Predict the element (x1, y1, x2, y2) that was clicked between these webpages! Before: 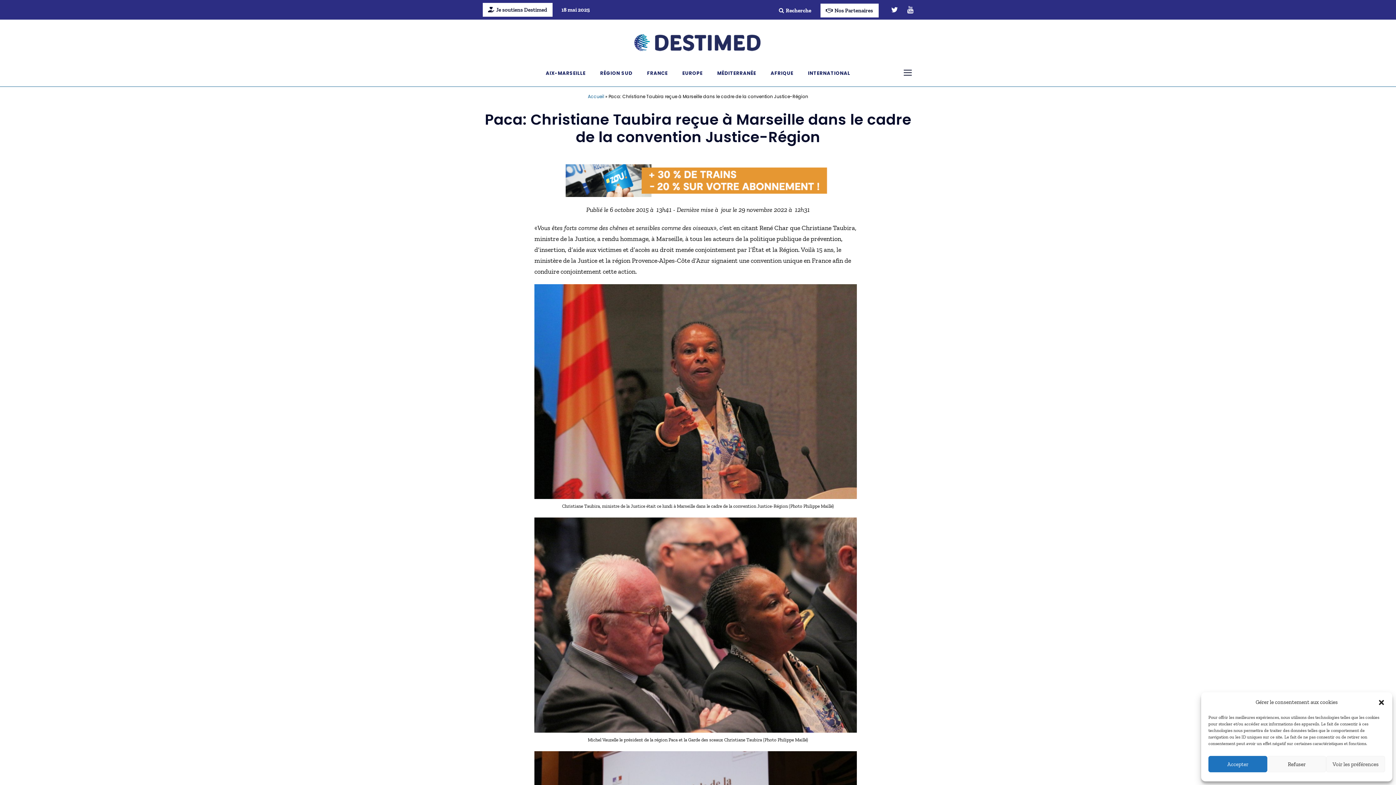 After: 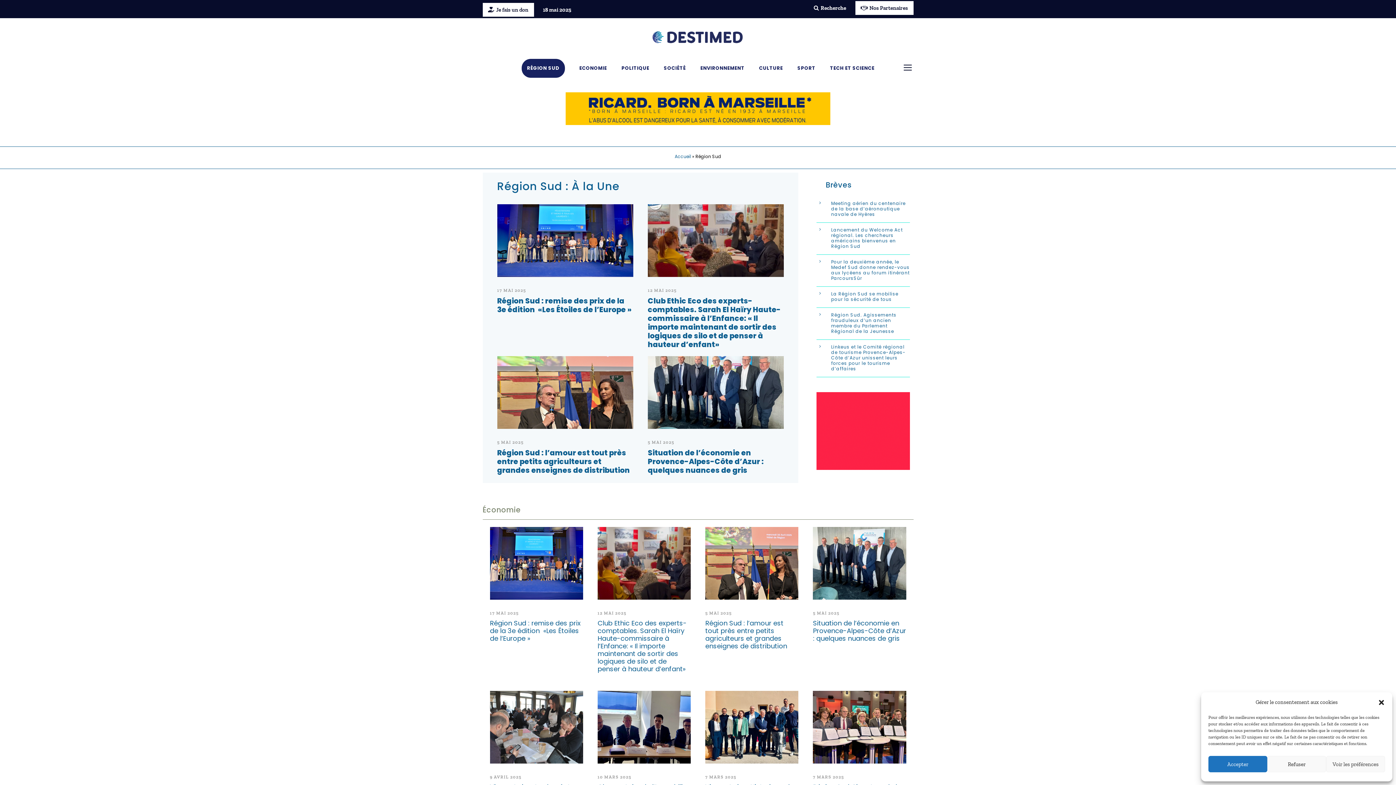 Action: bbox: (600, 69, 632, 82) label: RÉGION SUD